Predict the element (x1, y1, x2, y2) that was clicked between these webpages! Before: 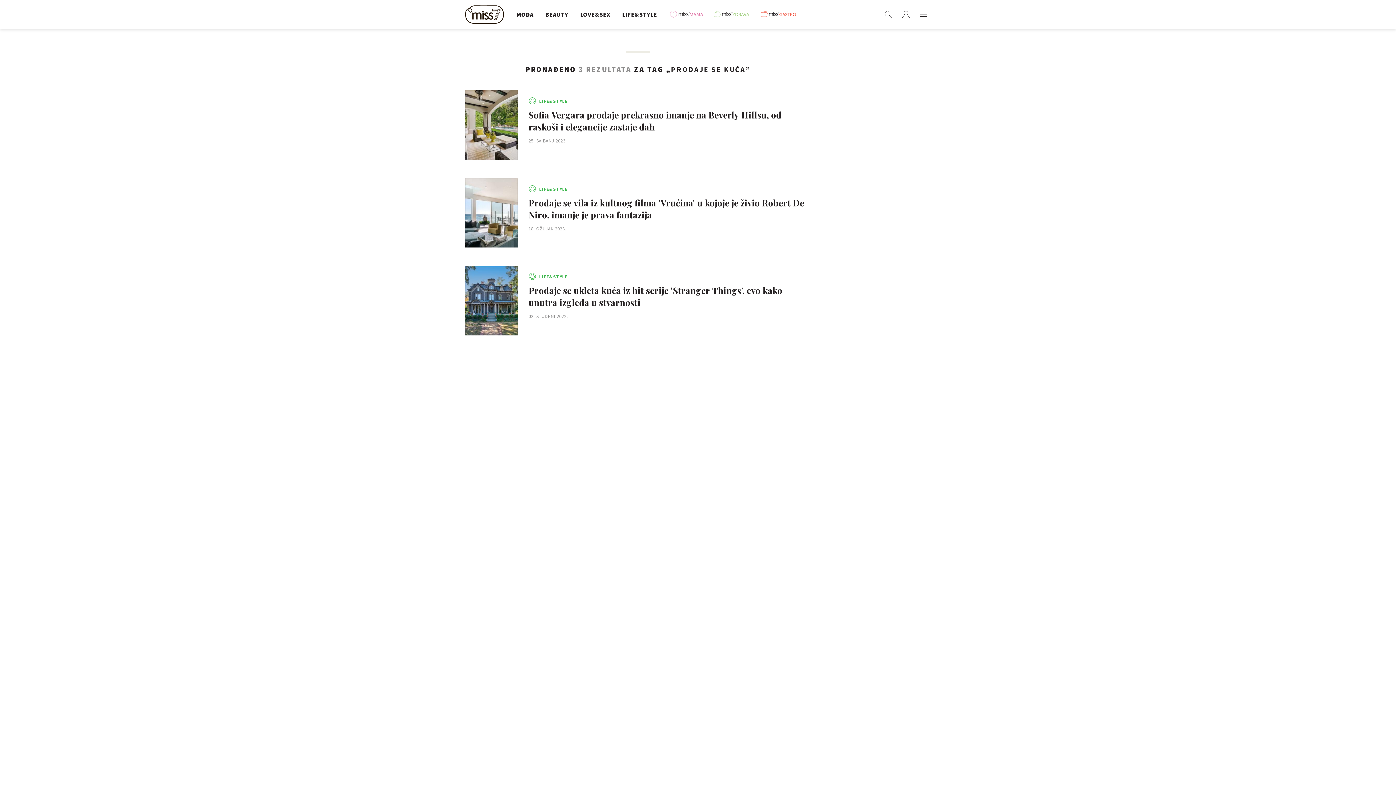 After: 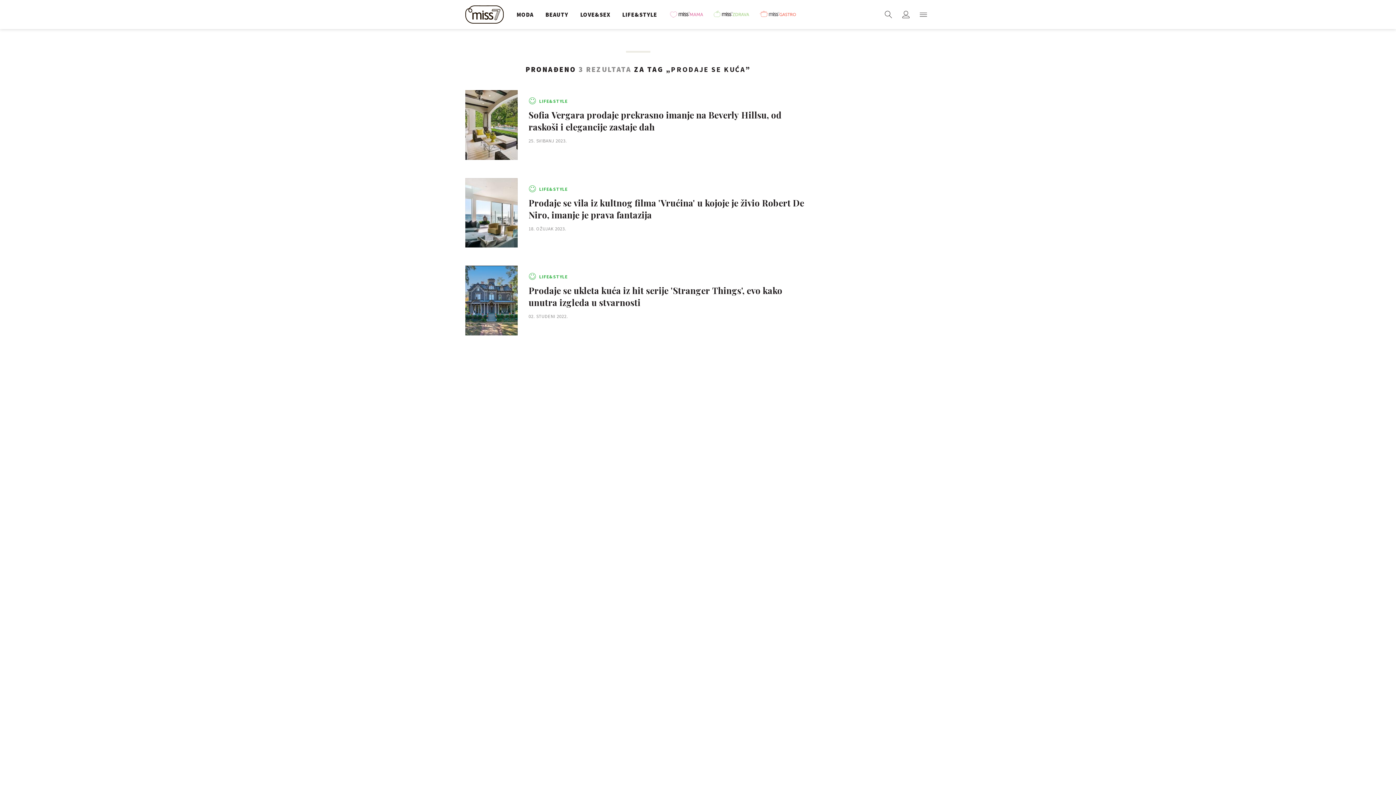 Action: label: MISSGASTRO bbox: (759, 0, 801, 29)